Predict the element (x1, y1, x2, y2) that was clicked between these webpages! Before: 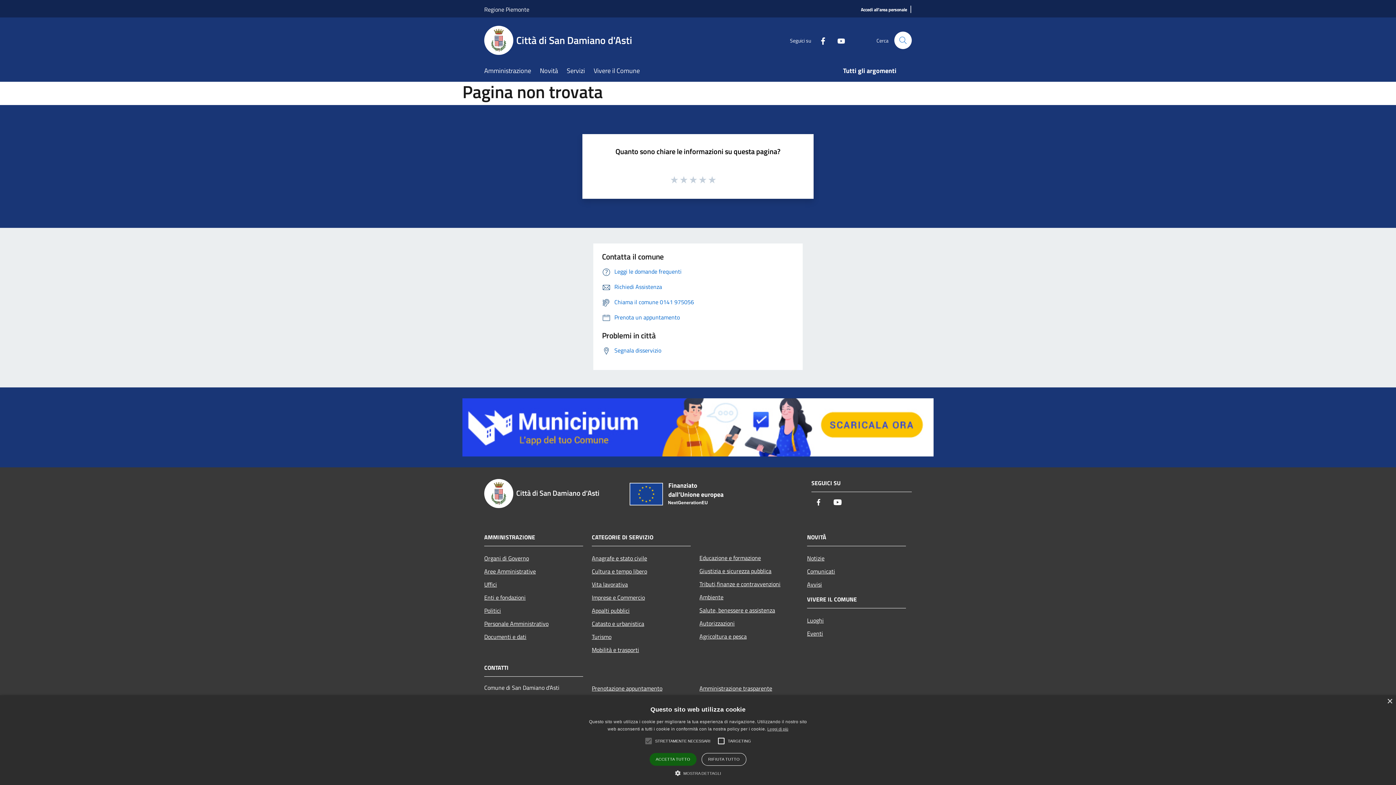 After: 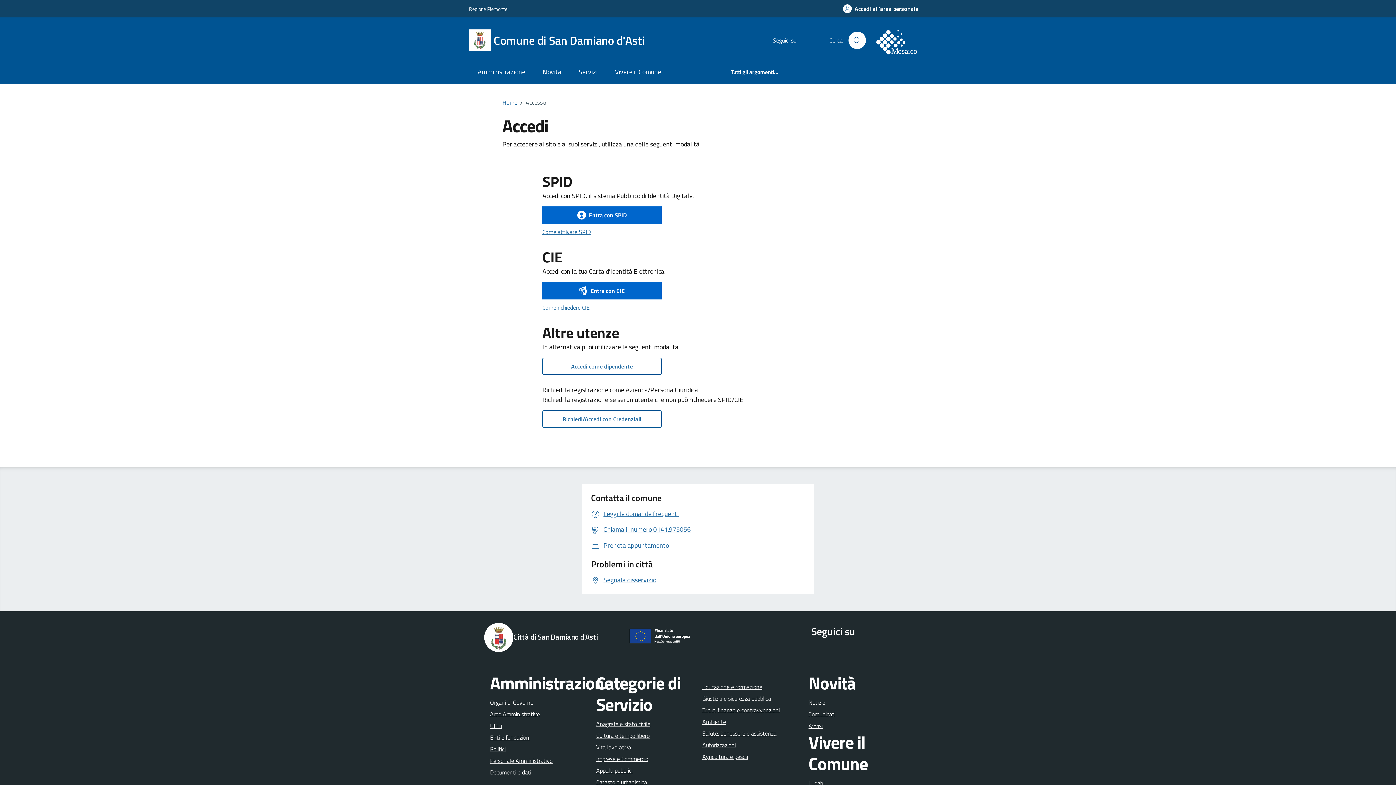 Action: label: Accedi all'area personale bbox: (861, 6, 907, 13)